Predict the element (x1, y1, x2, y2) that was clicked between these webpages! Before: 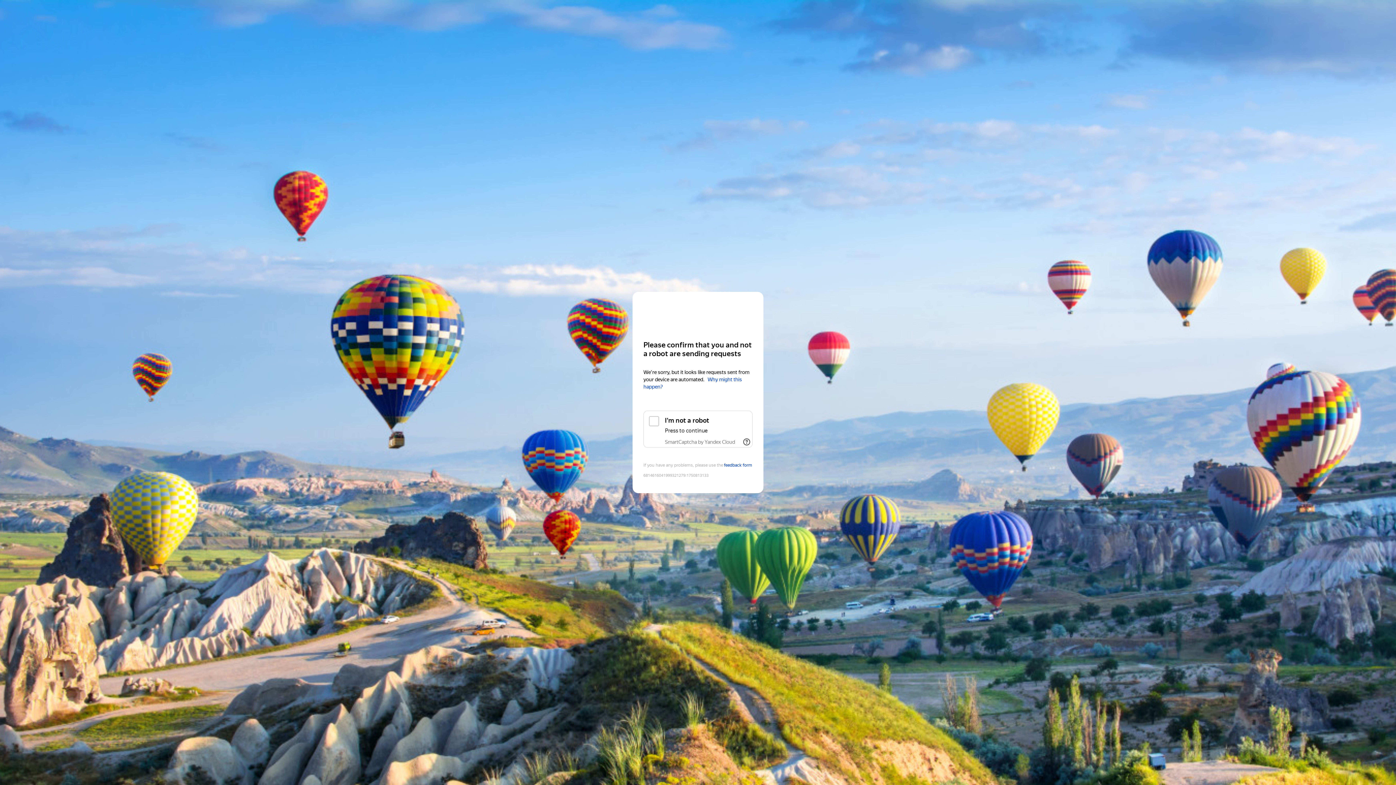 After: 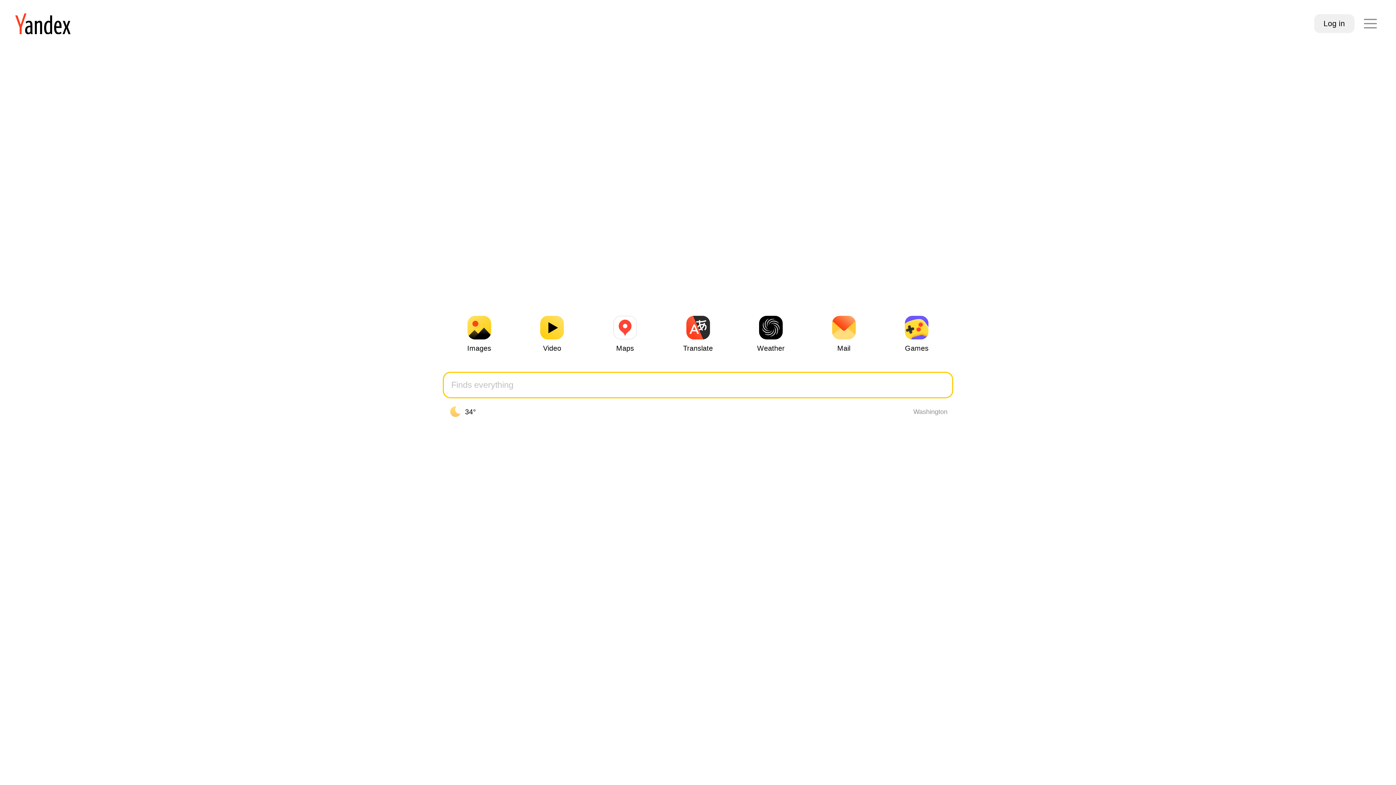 Action: label: Yandex bbox: (643, 306, 752, 319)